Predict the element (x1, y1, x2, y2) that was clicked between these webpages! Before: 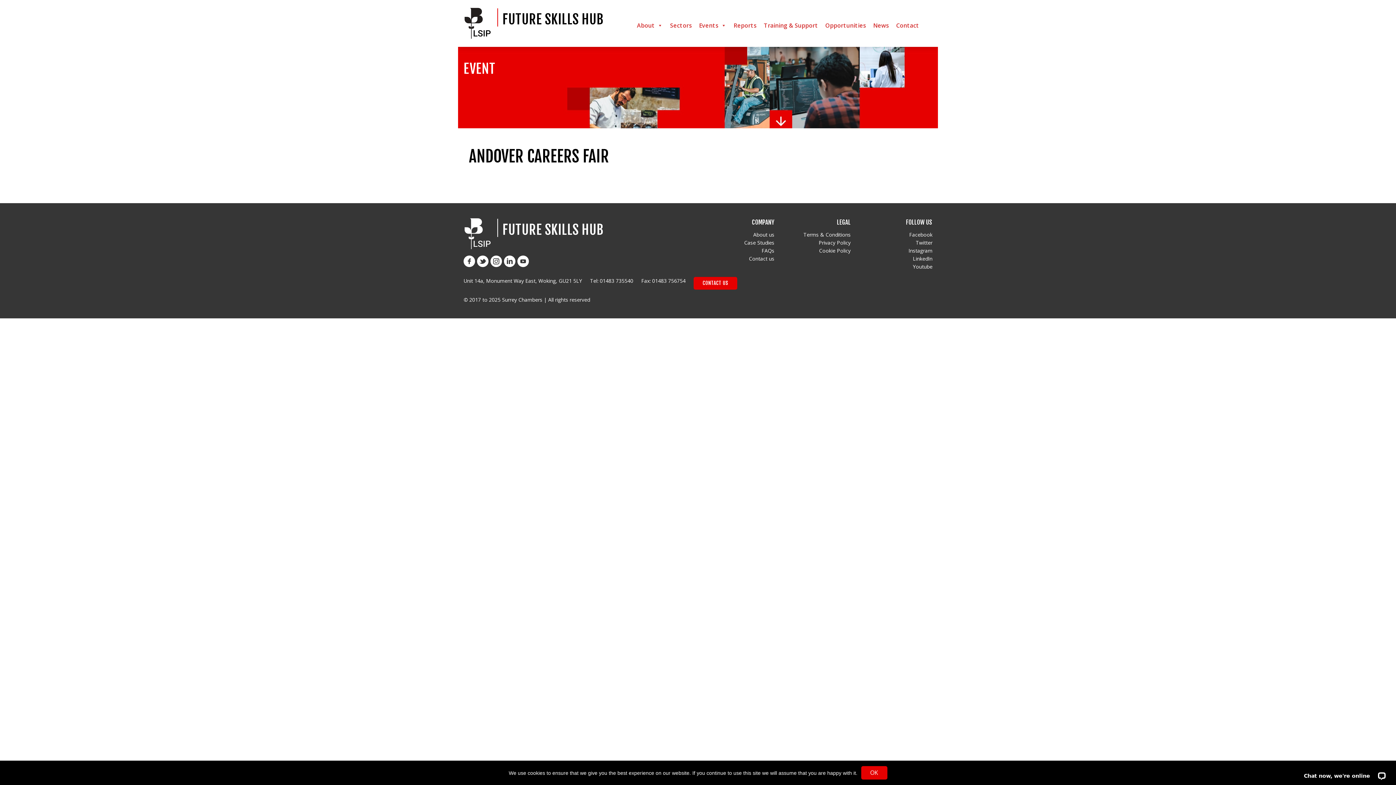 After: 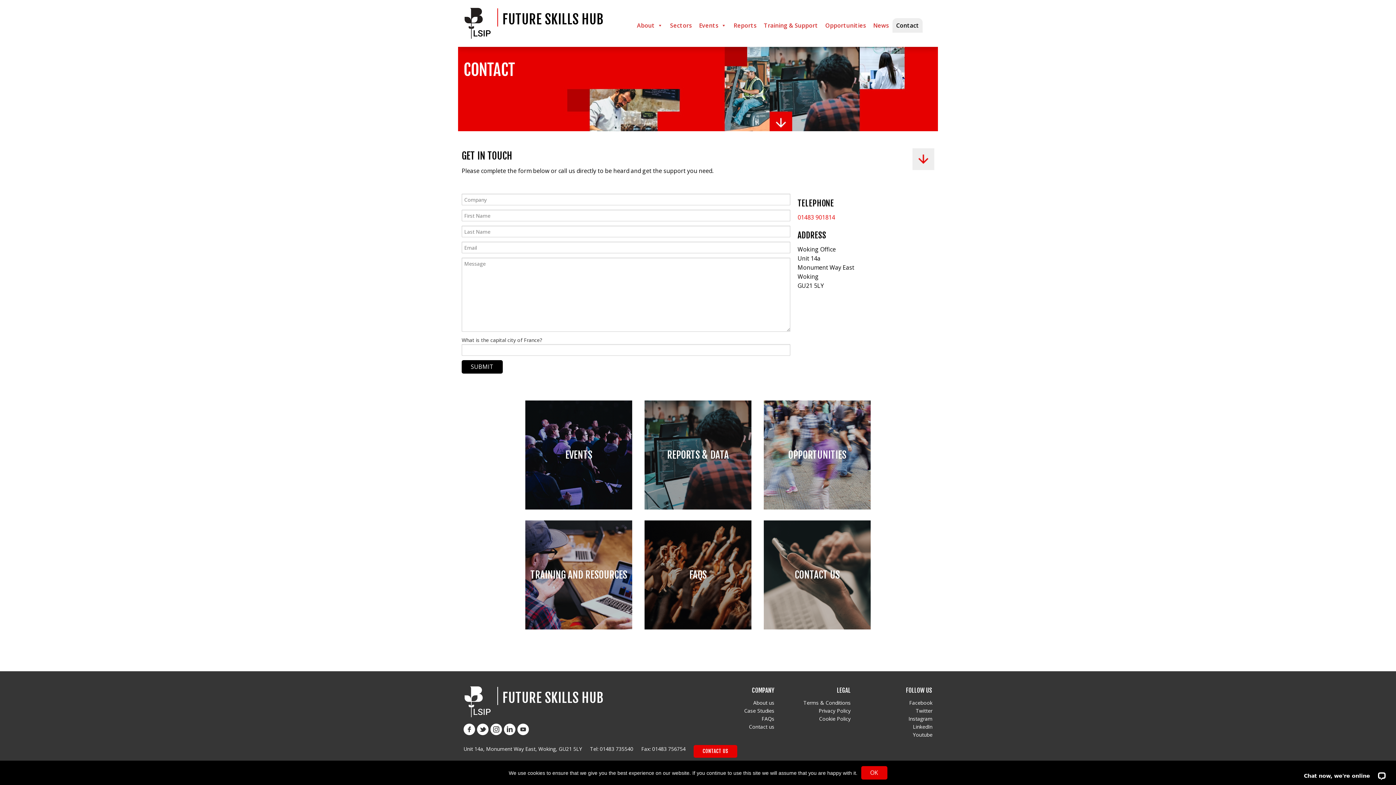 Action: bbox: (749, 255, 774, 262) label: Contact us